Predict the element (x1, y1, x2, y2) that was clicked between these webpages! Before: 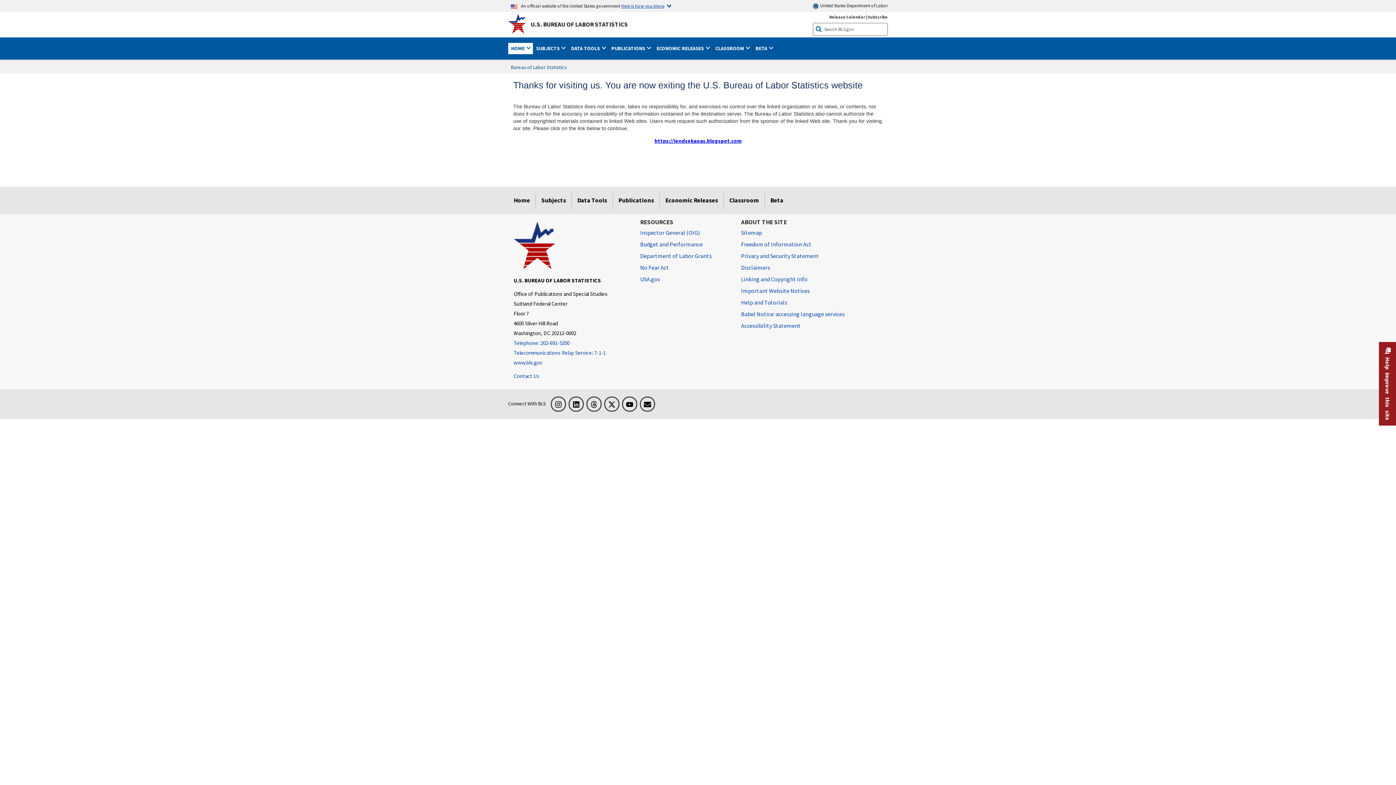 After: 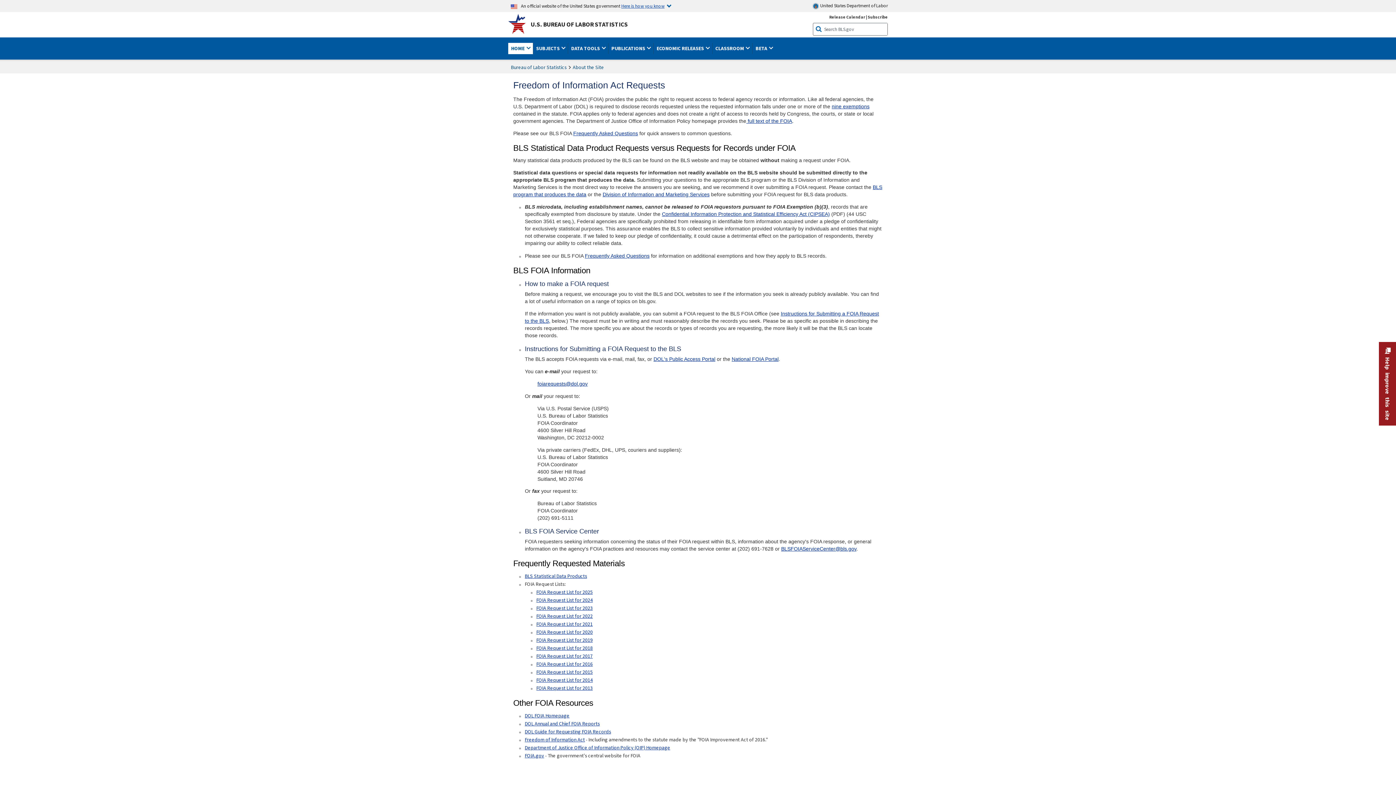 Action: label: Freedom of Information Act bbox: (741, 238, 811, 250)